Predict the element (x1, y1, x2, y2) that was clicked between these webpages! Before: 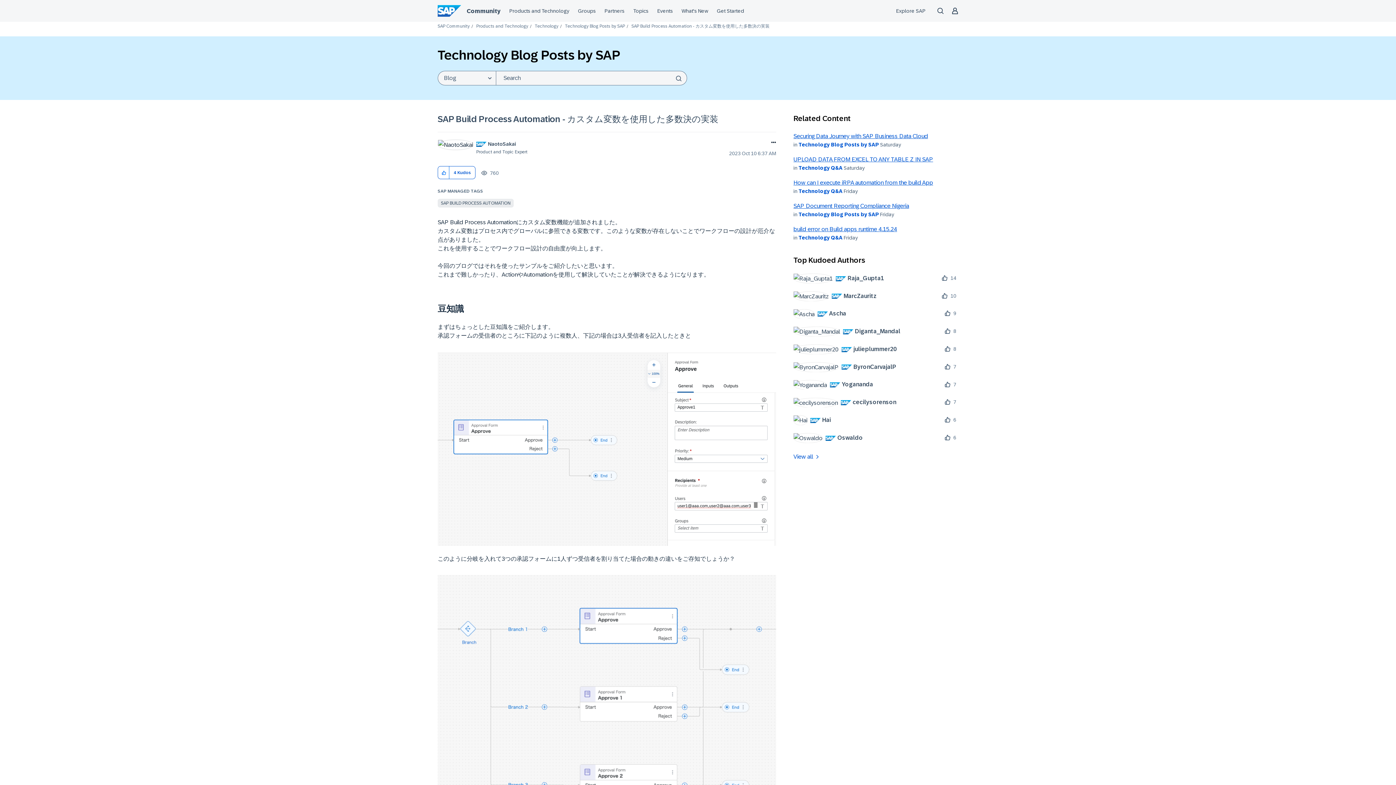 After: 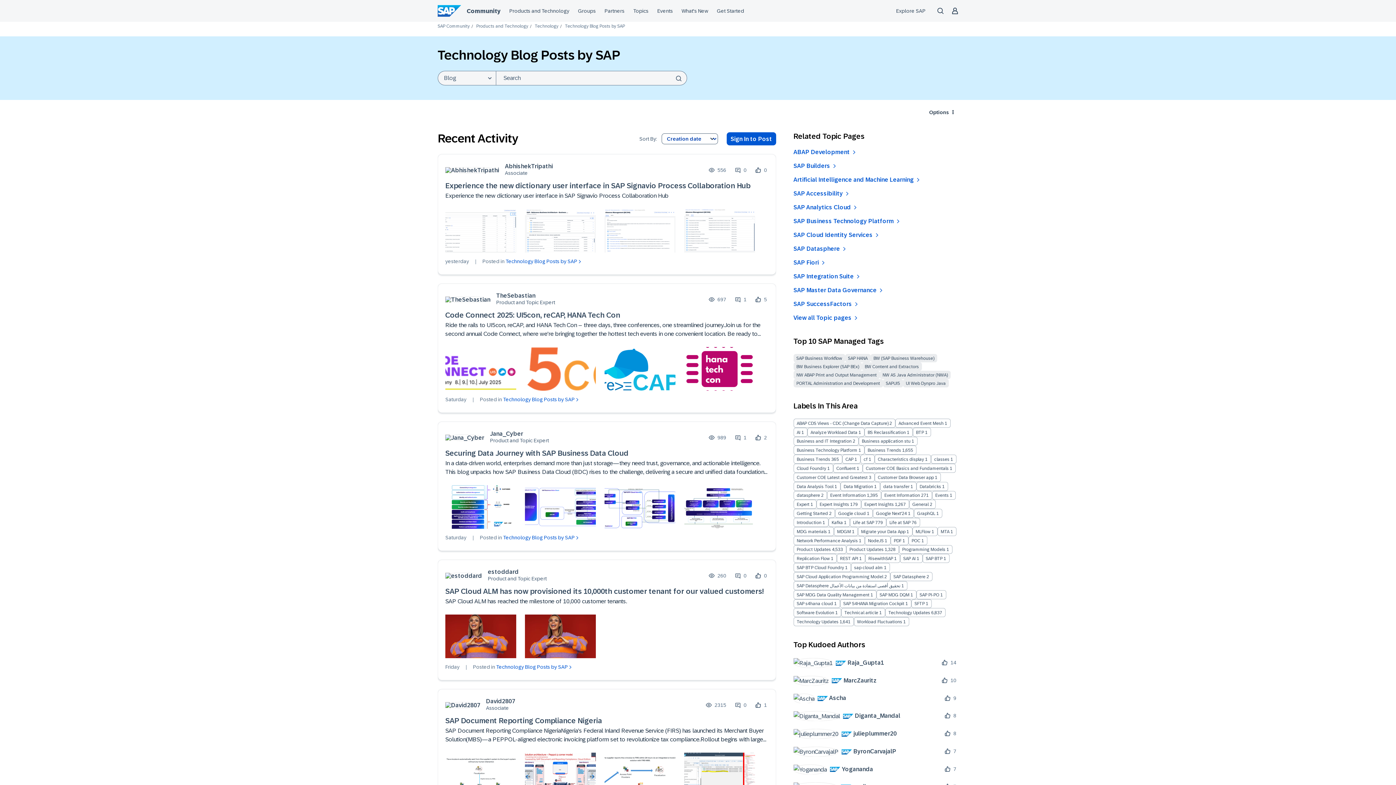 Action: label: Technology Blog Posts by SAP bbox: (798, 211, 879, 217)